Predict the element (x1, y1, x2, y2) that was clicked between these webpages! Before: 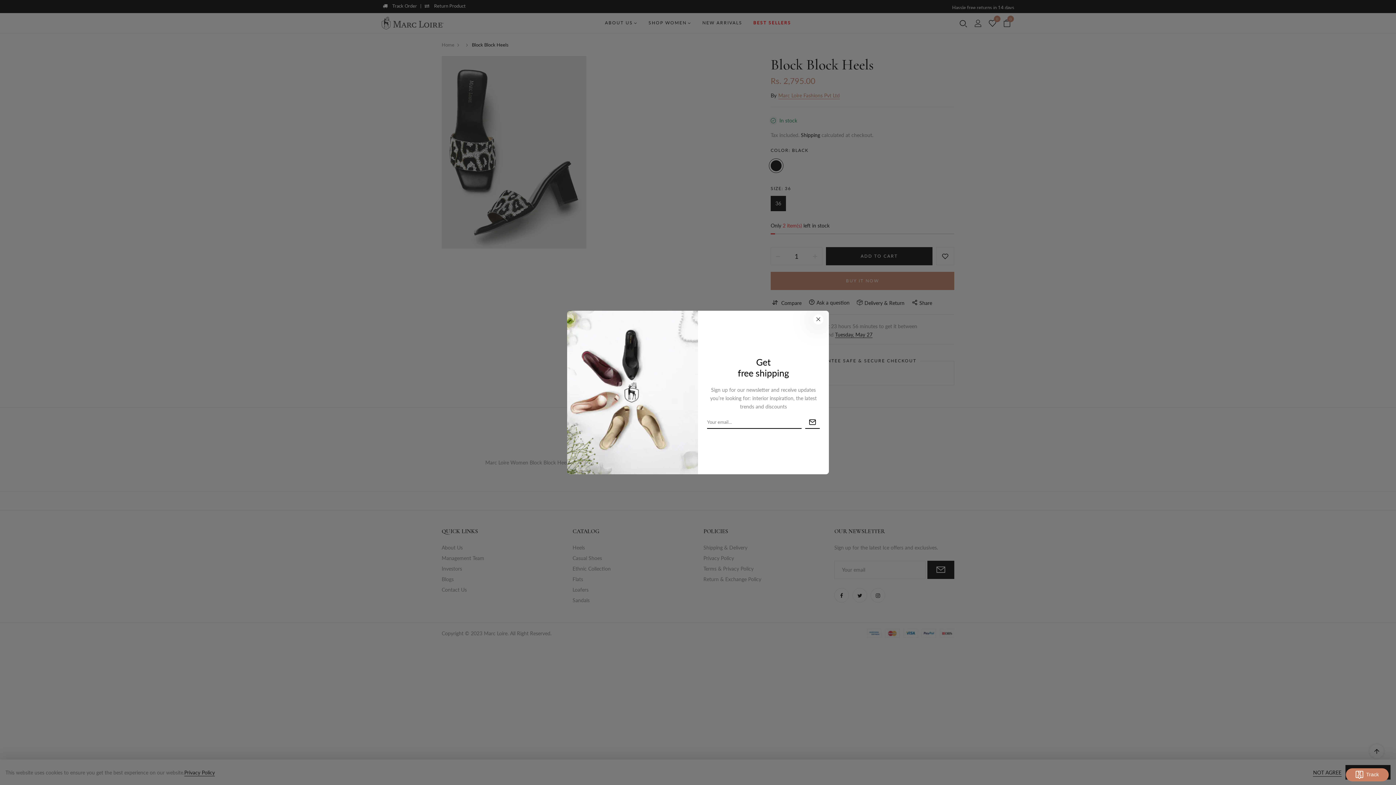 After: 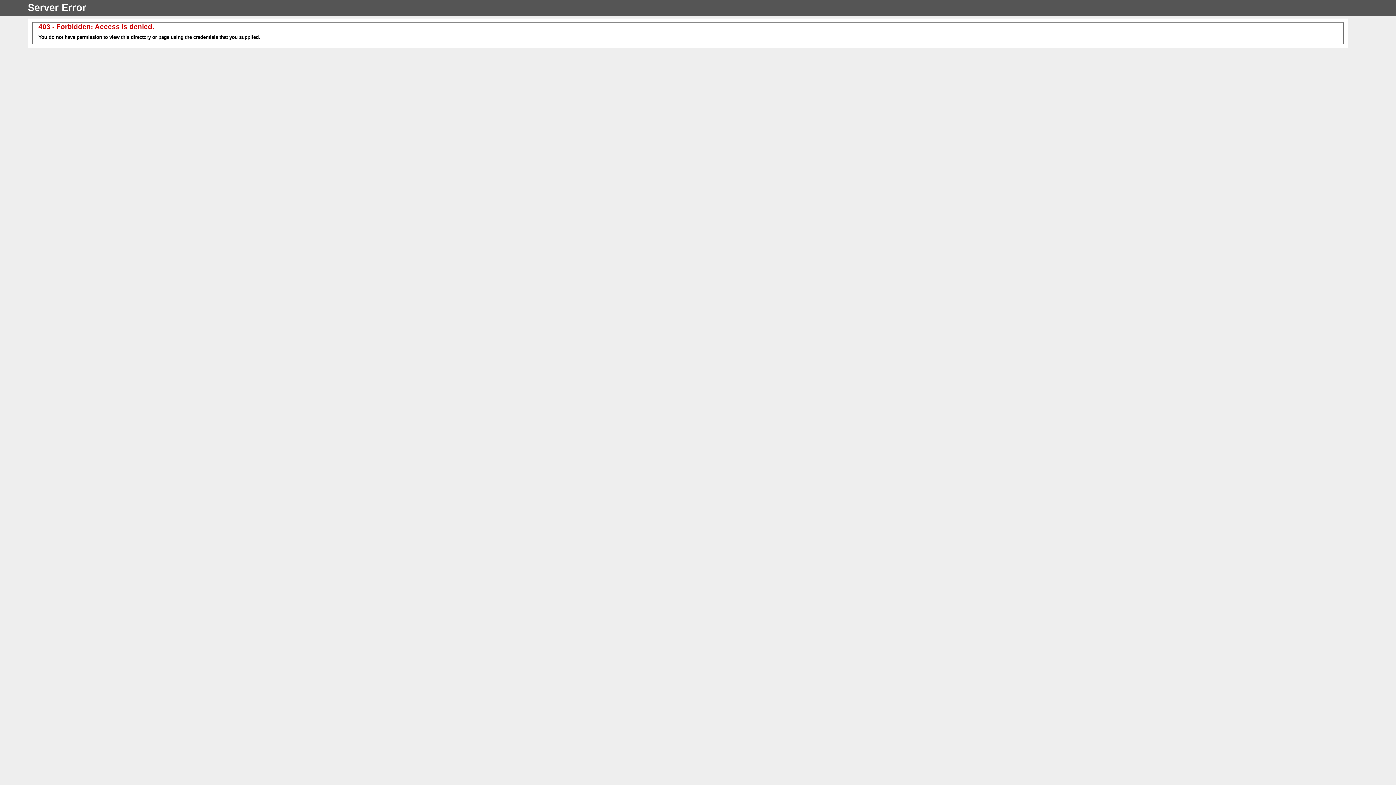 Action: bbox: (441, 565, 462, 572) label: Investors